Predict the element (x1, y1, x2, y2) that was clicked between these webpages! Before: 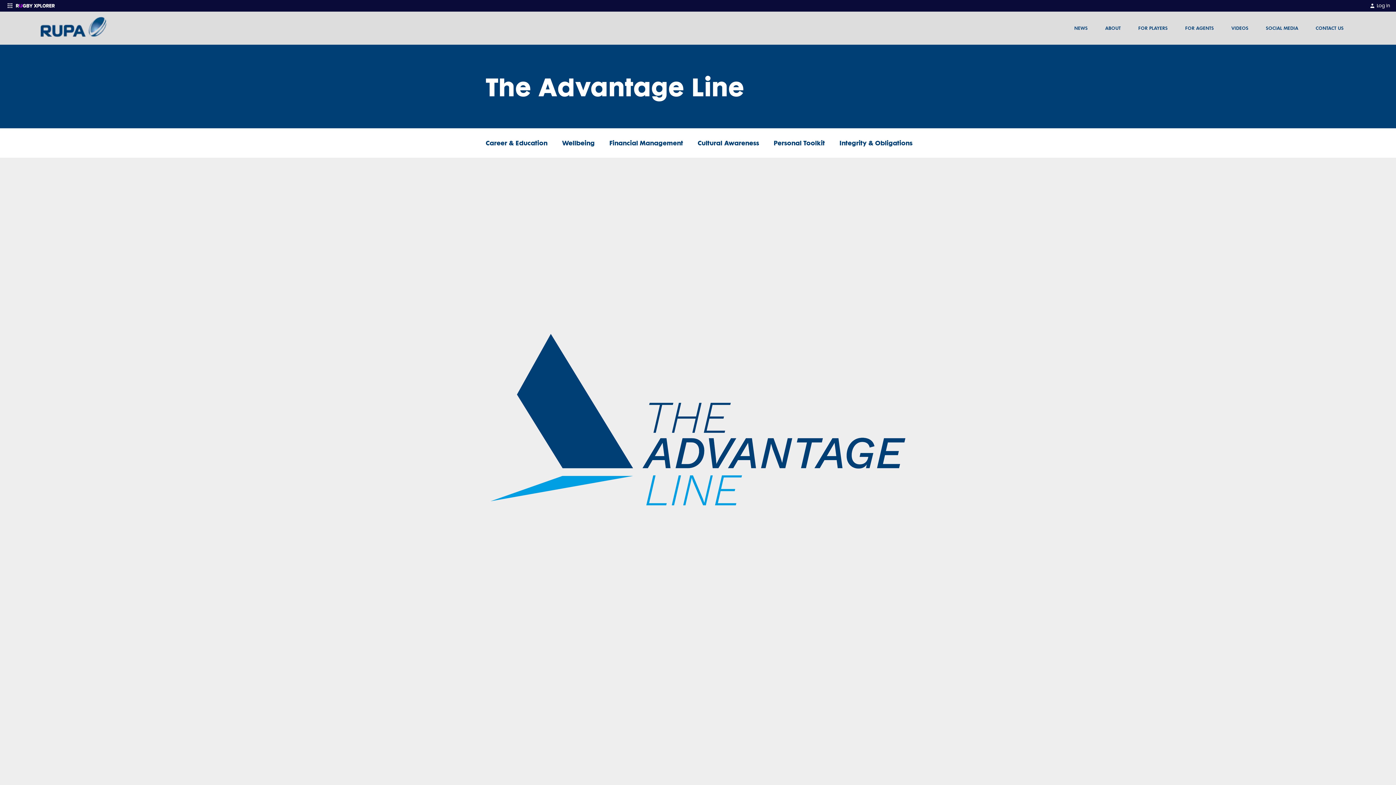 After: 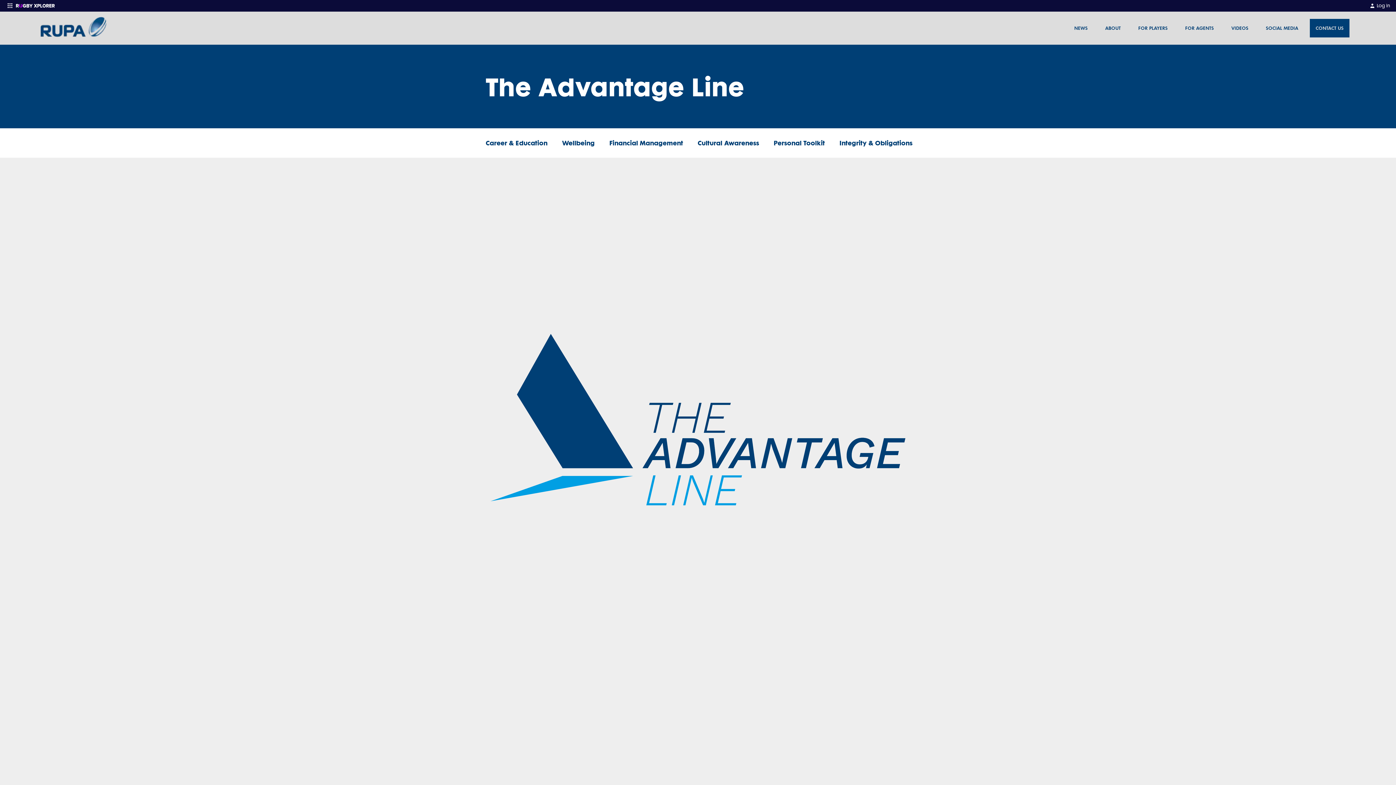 Action: bbox: (1310, 18, 1349, 37) label: CONTACT US